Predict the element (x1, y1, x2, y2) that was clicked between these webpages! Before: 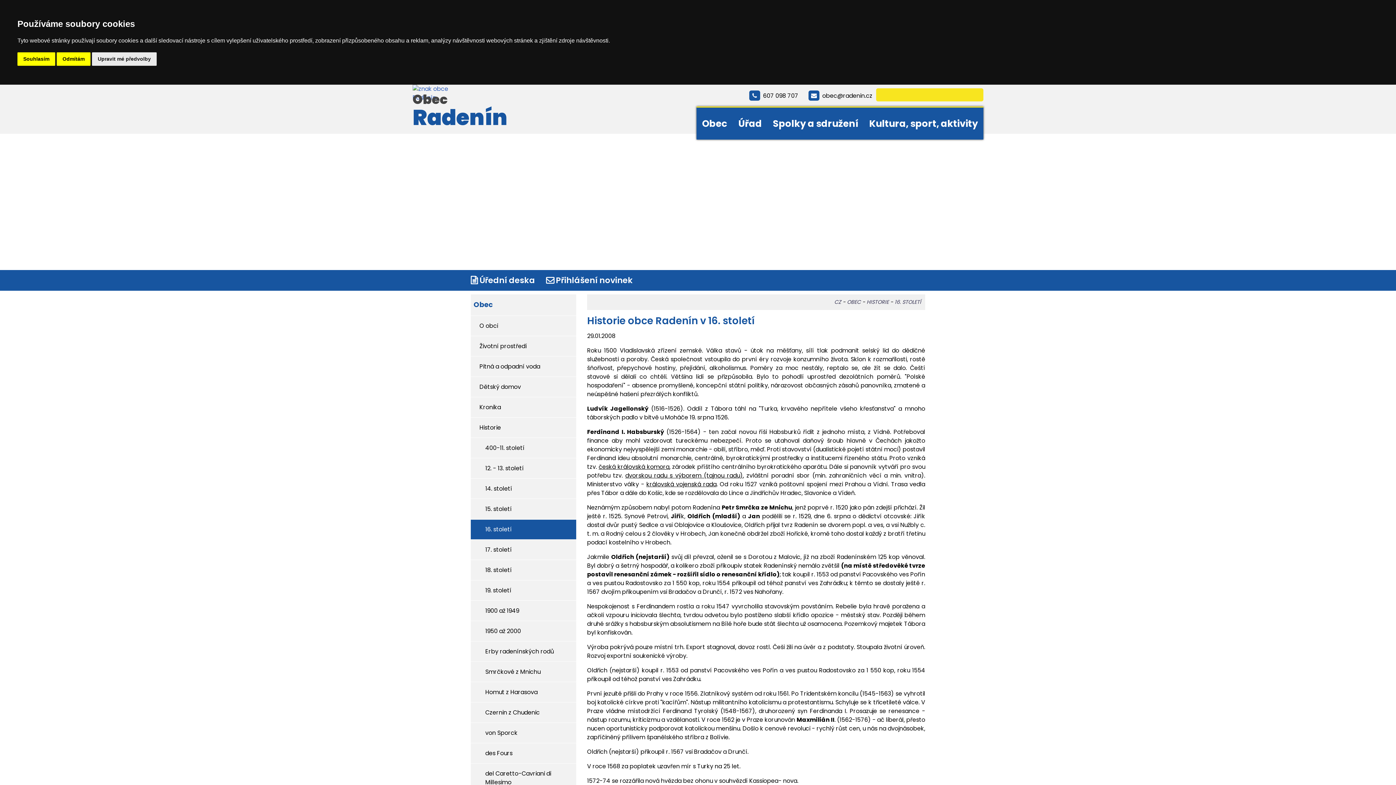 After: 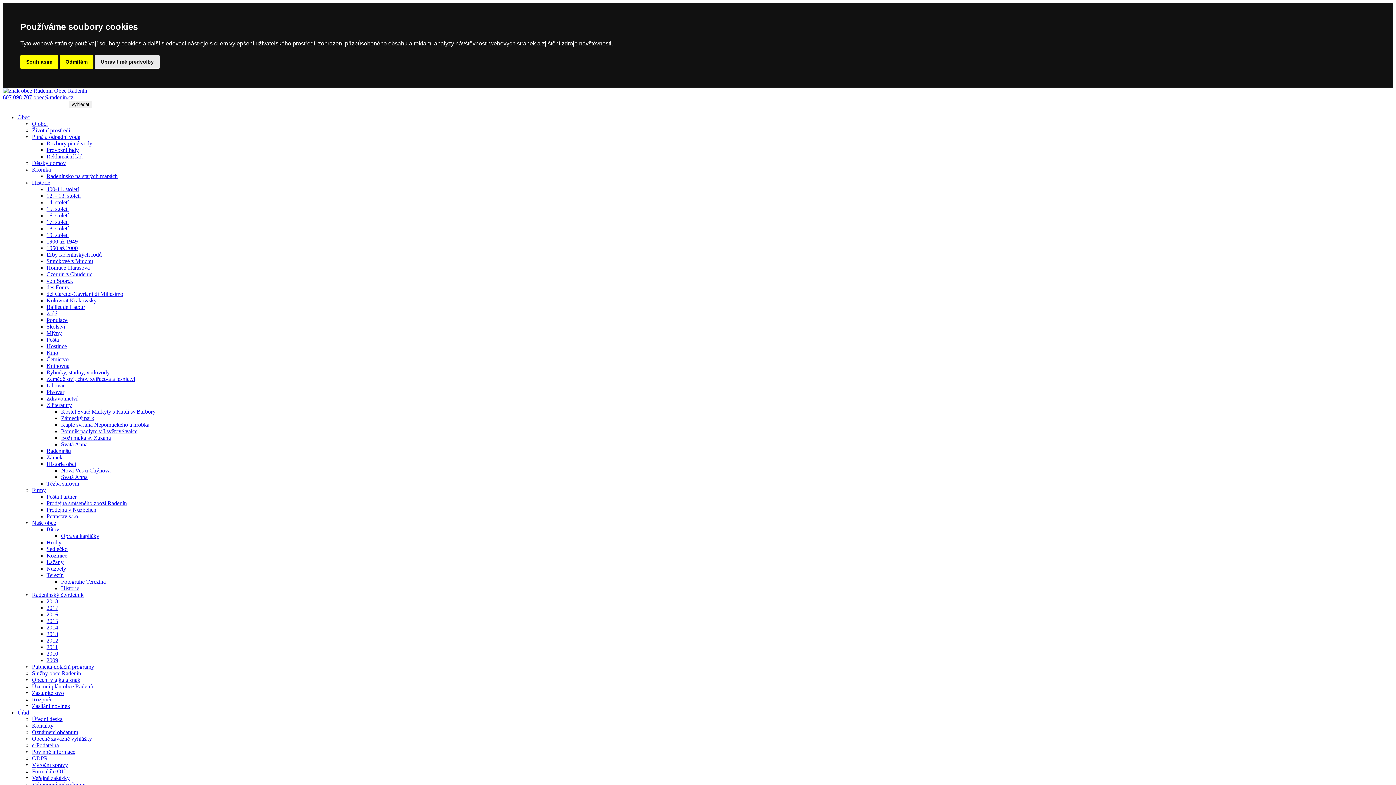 Action: label: 12. - 13. století bbox: (470, 458, 576, 478)